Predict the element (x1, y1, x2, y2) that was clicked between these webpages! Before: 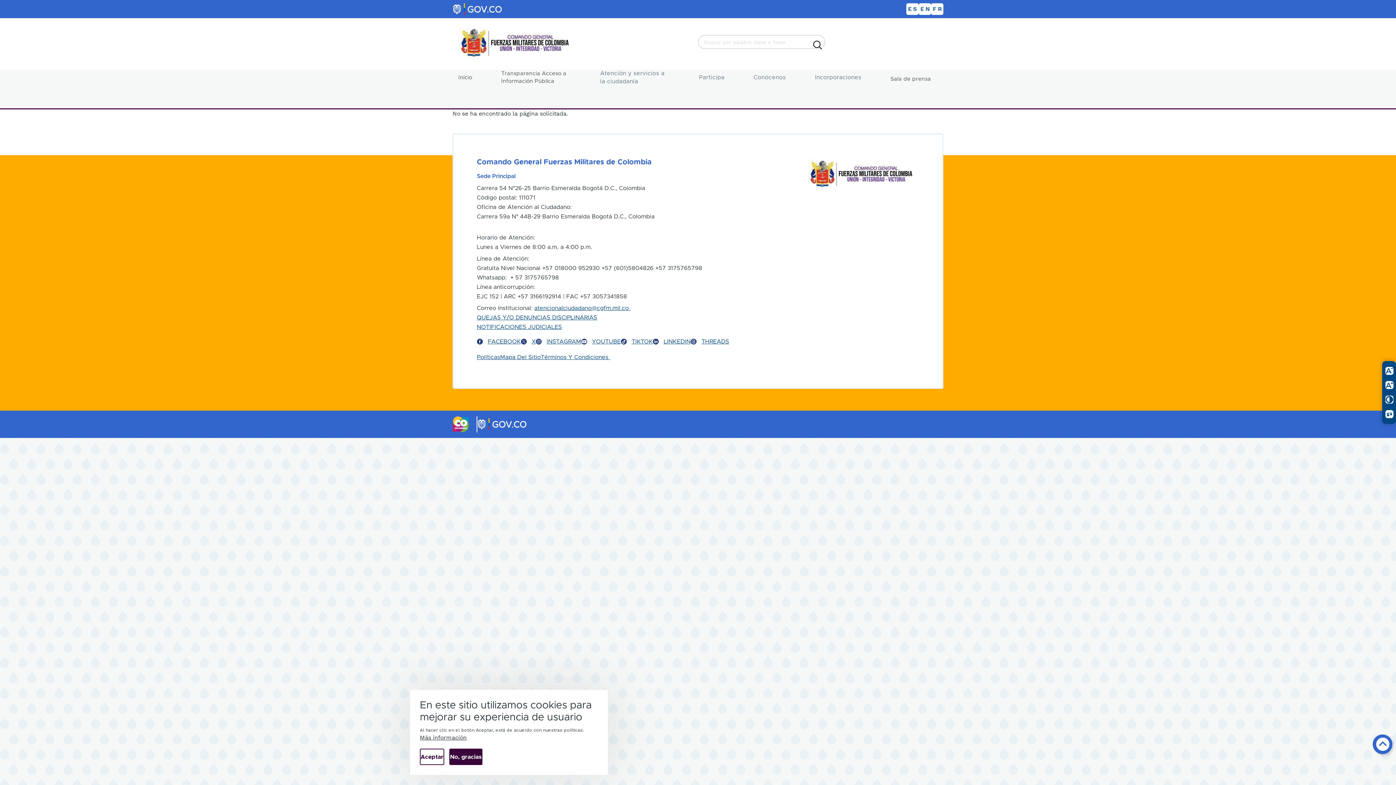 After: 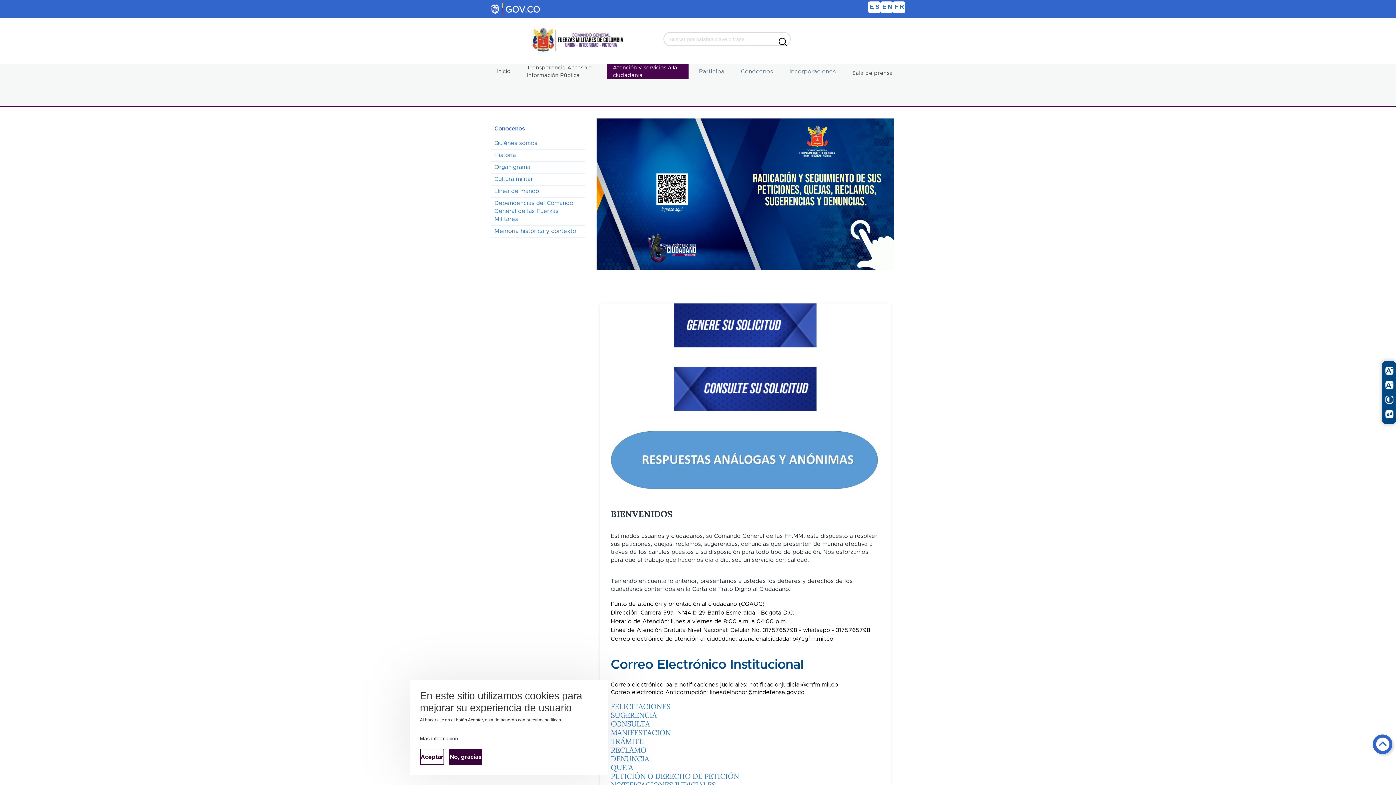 Action: label: QUEJAS Y/O DENUNCIAS DISCIPLINARIAS bbox: (476, 314, 597, 320)